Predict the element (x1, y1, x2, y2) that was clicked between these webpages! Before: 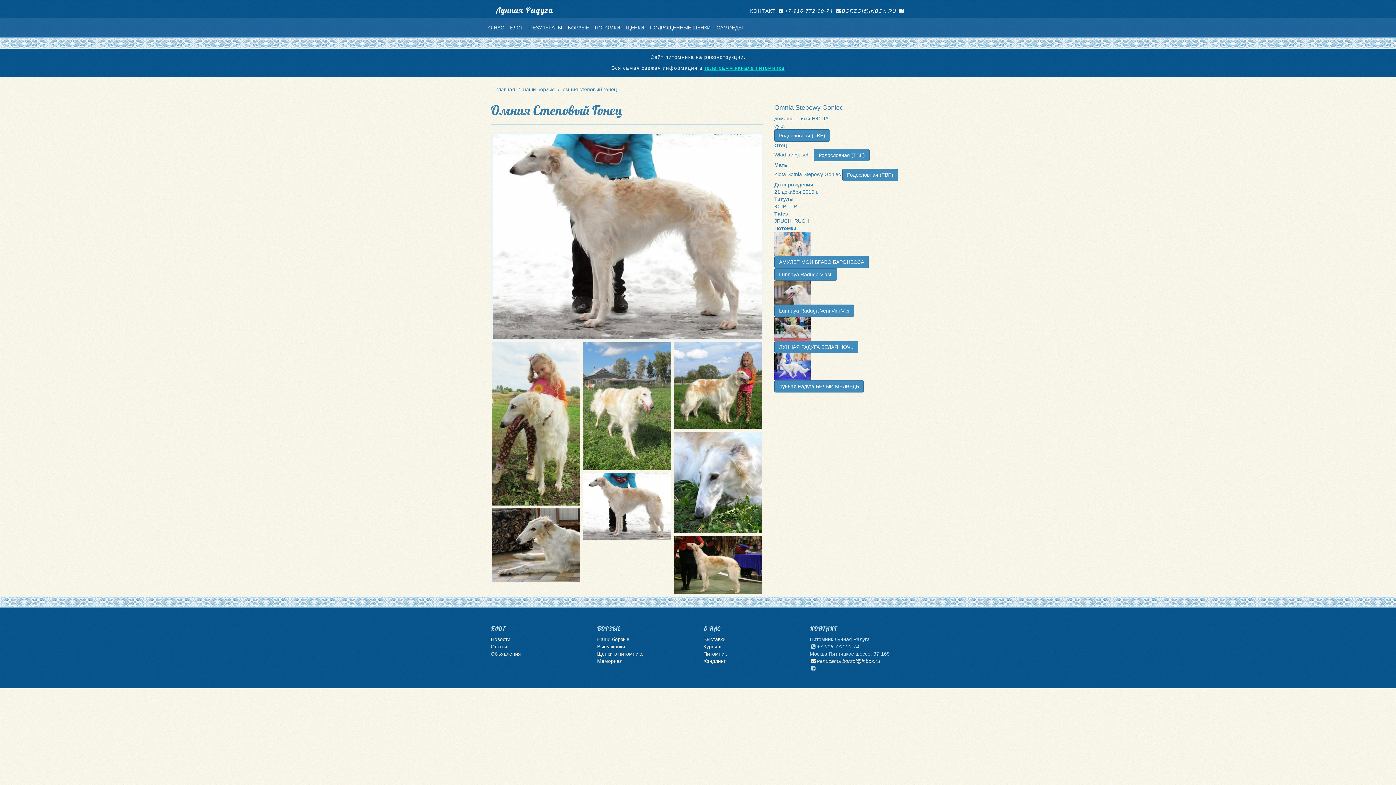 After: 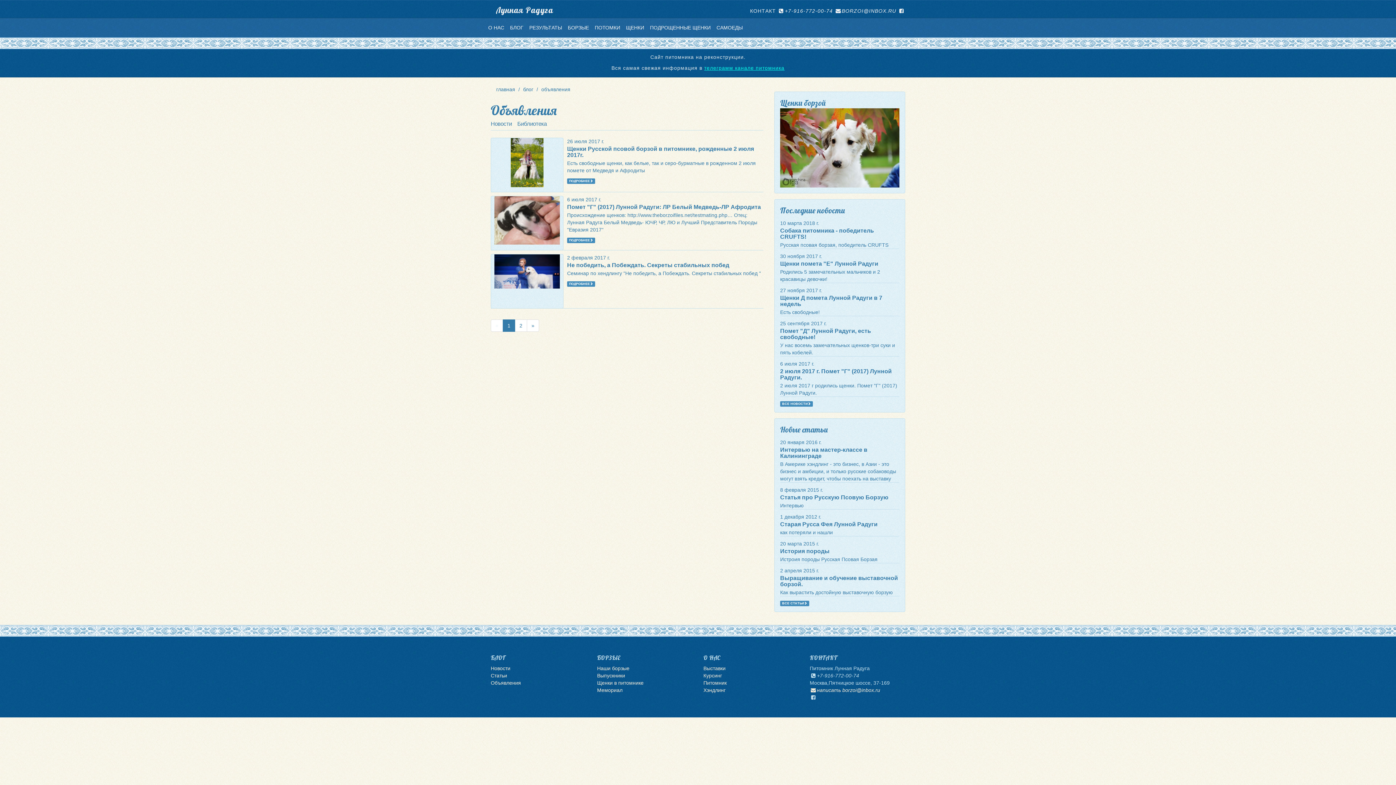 Action: bbox: (490, 651, 521, 657) label: Объявления